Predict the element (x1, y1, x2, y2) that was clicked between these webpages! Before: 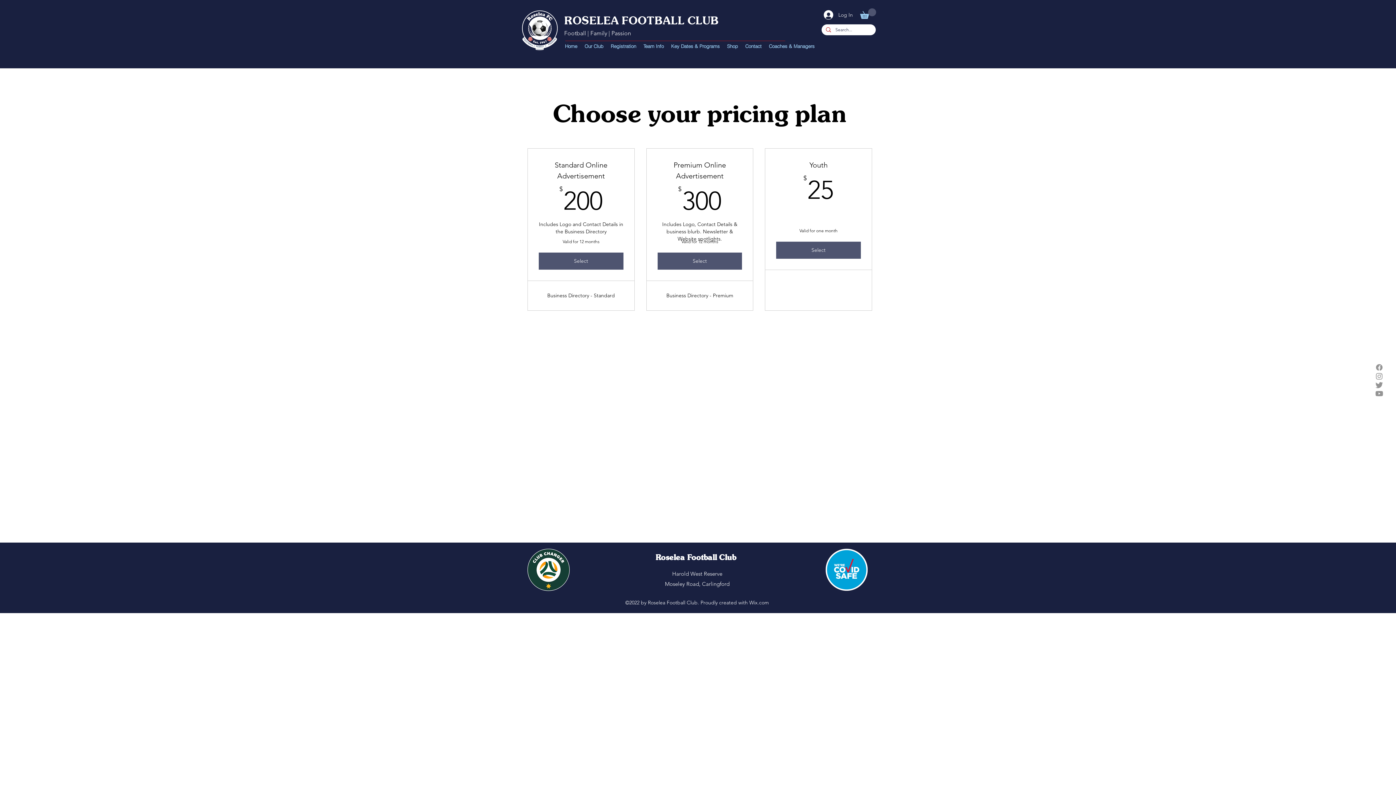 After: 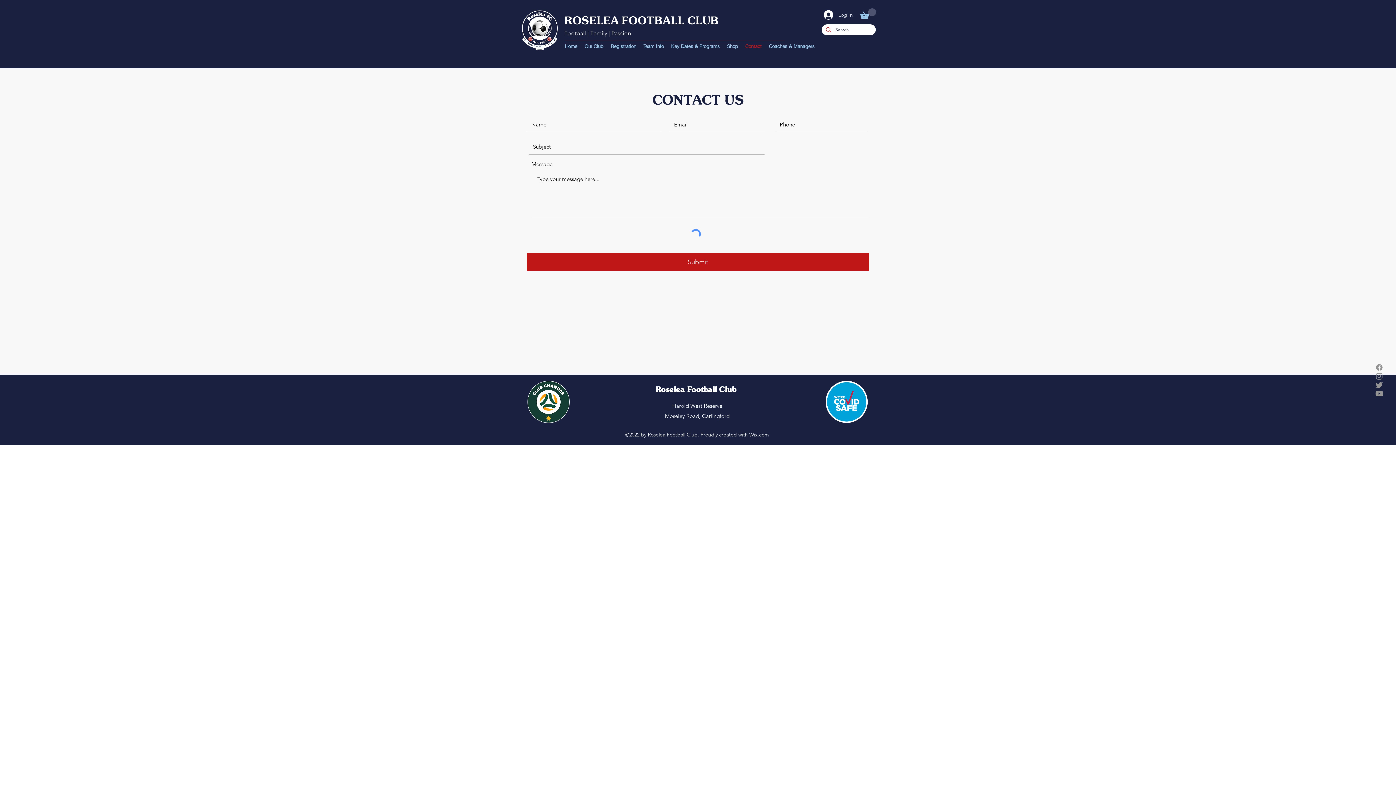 Action: bbox: (741, 40, 765, 51) label: Contact